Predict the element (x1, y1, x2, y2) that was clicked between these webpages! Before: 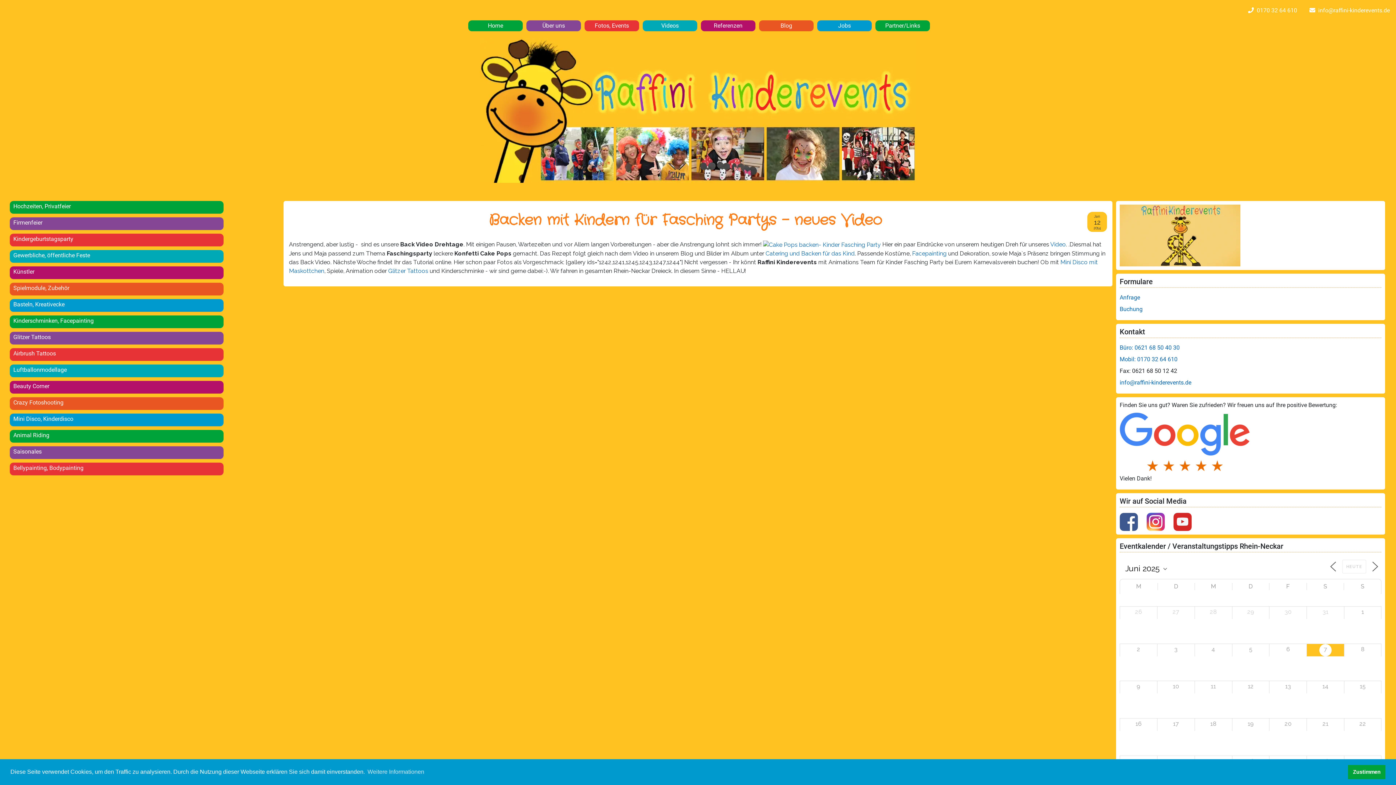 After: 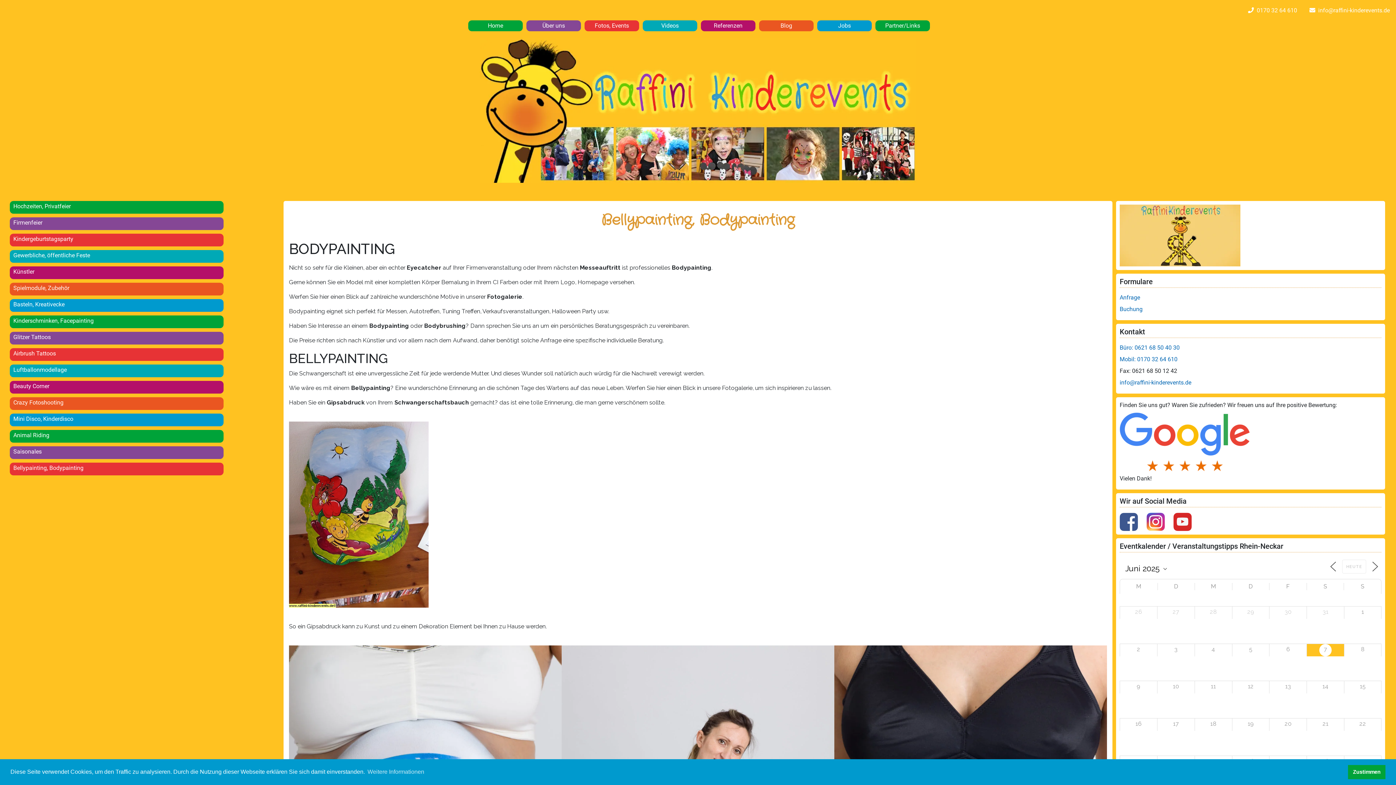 Action: label: Bellypainting, Bodypainting bbox: (9, 462, 223, 475)